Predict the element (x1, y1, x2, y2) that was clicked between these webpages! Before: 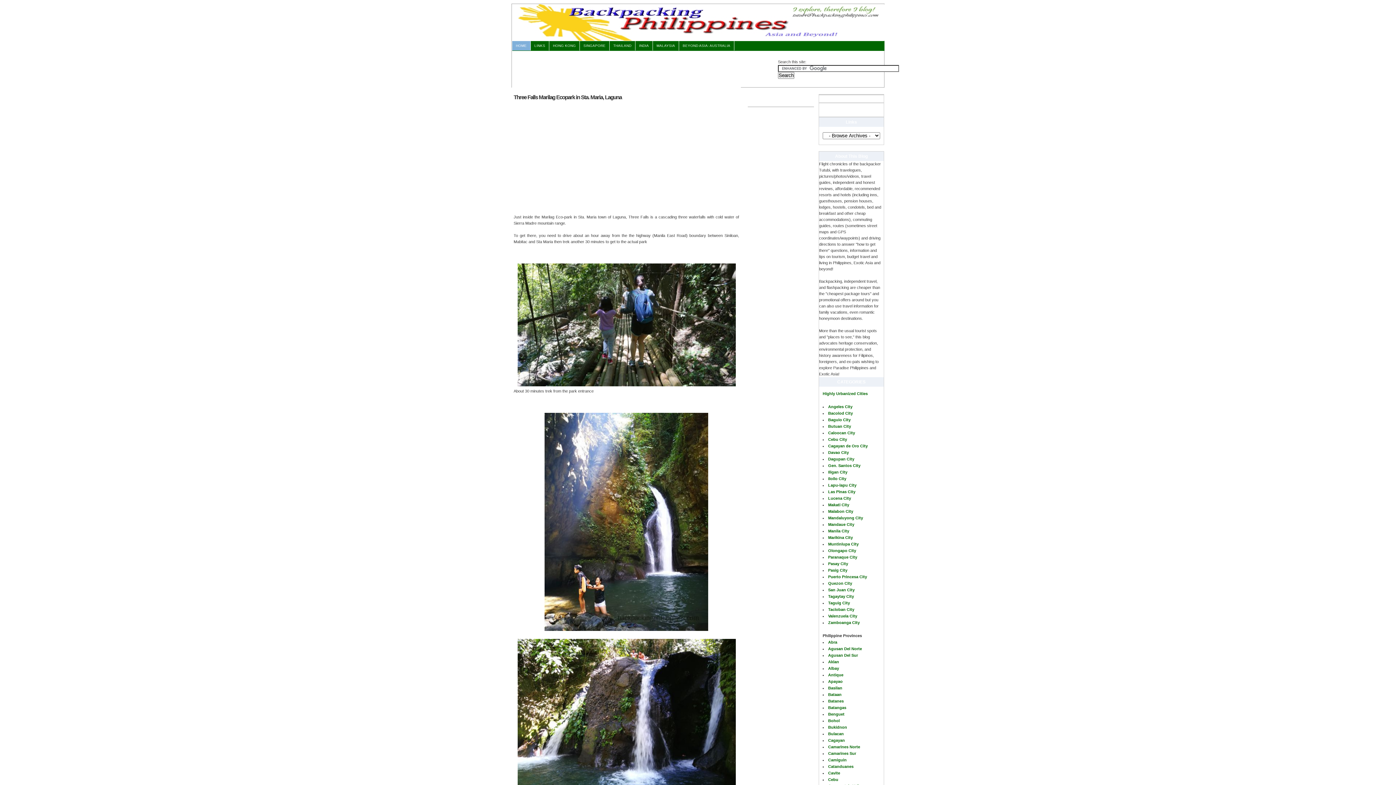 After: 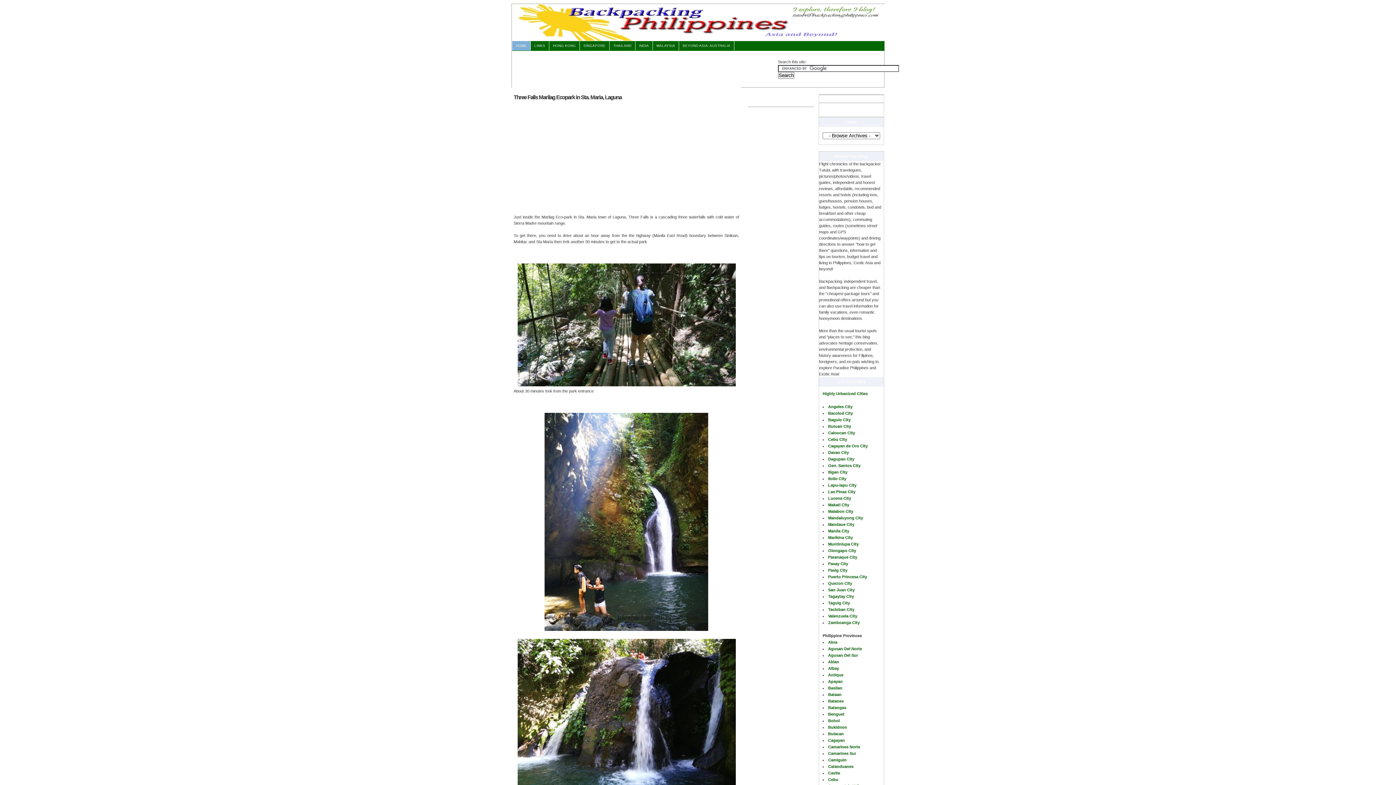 Action: bbox: (828, 705, 846, 710) label: Batangas